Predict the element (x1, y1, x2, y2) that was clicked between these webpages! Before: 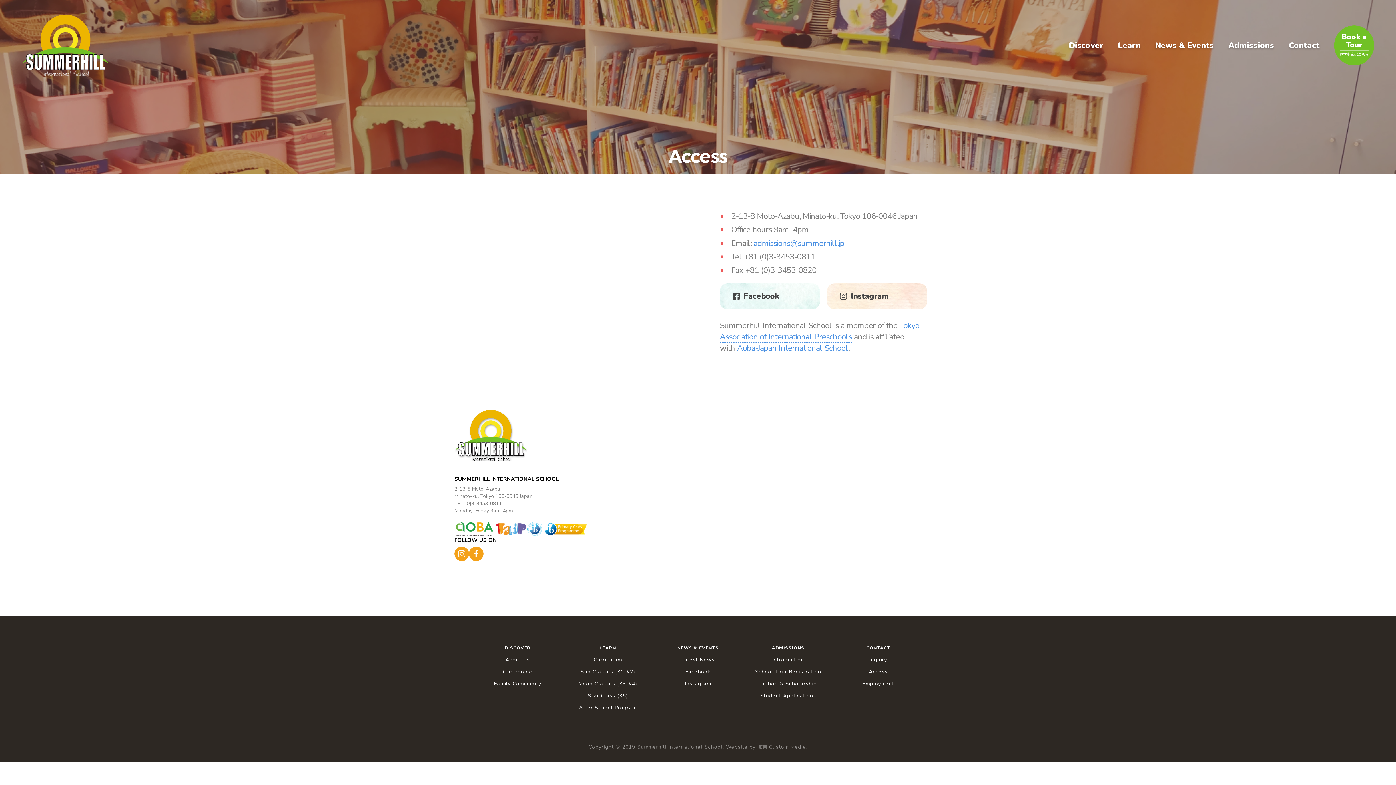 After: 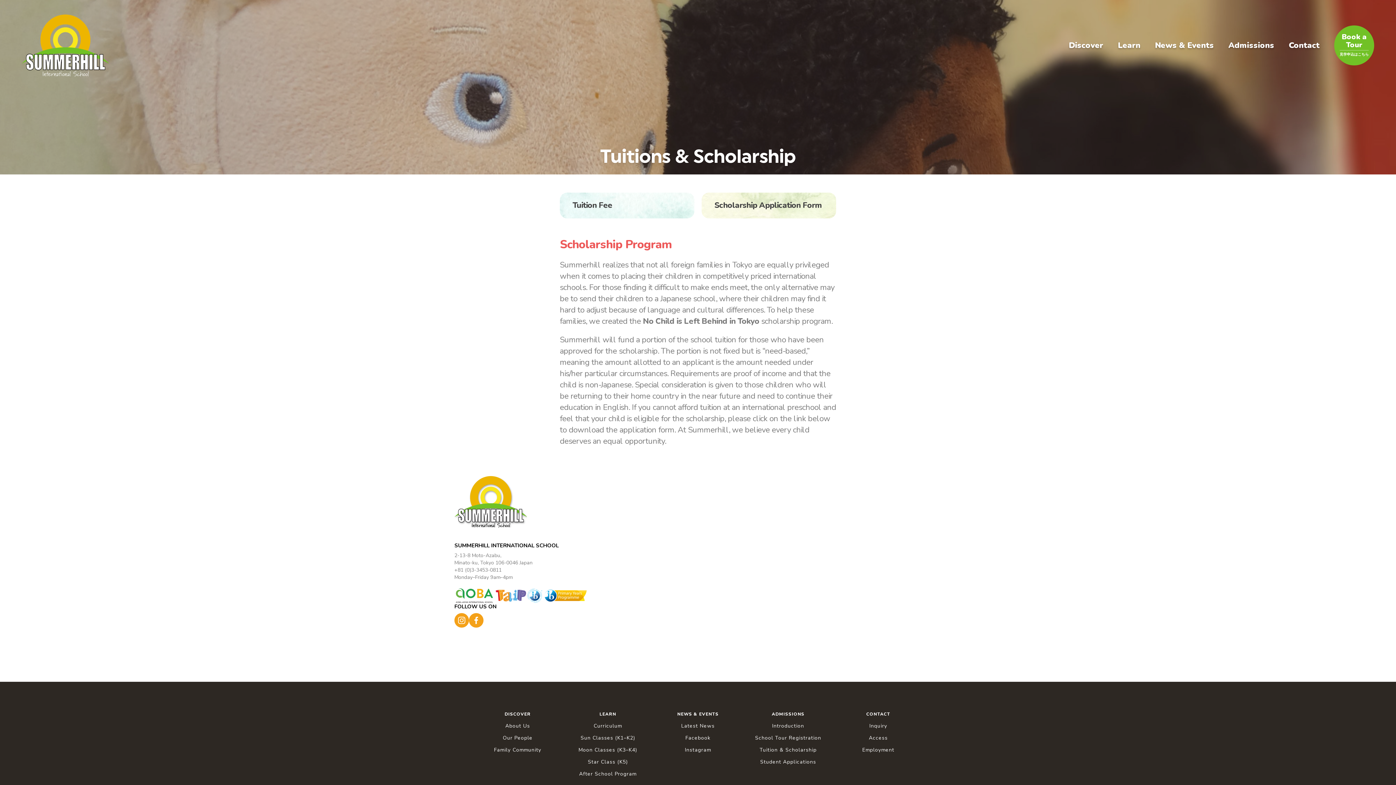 Action: label: Tuition & Scholarship bbox: (759, 680, 816, 687)